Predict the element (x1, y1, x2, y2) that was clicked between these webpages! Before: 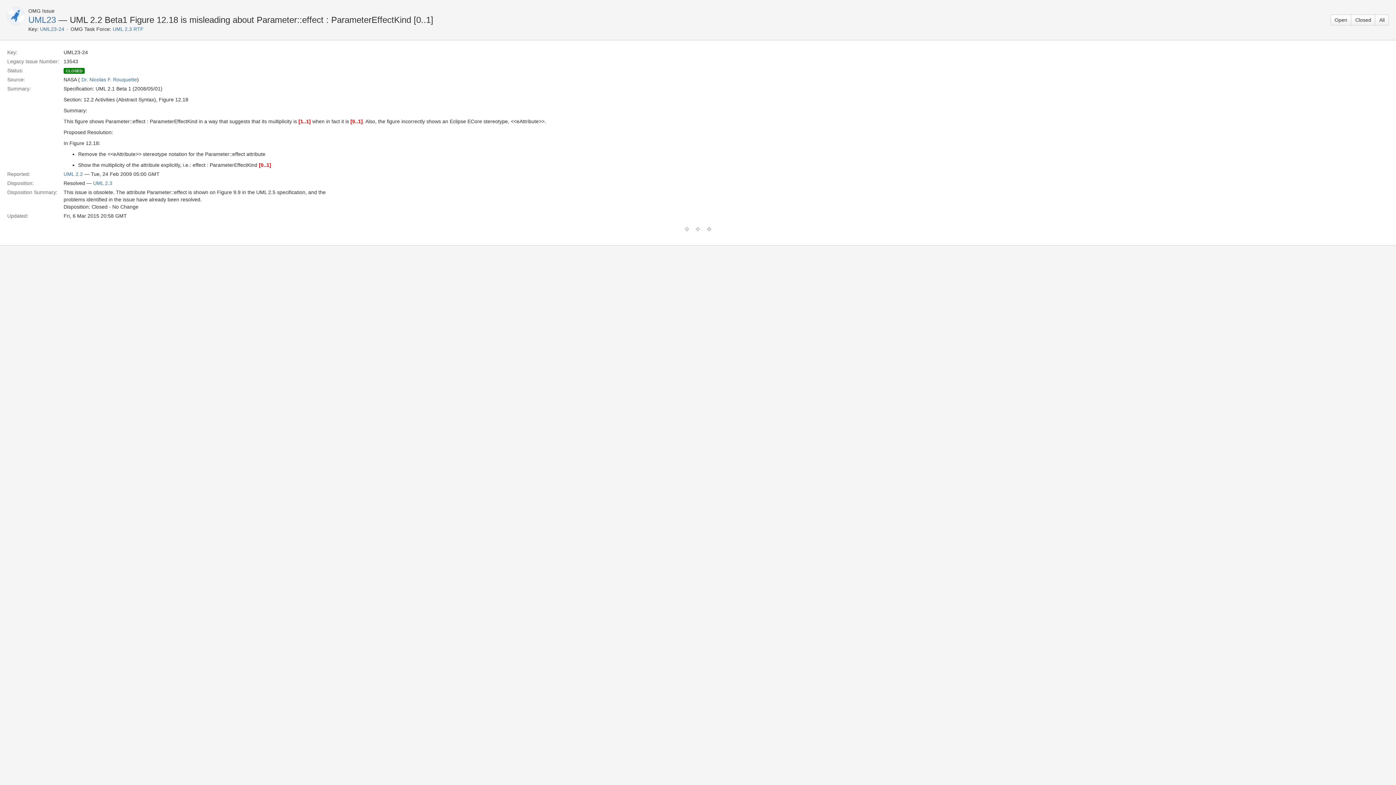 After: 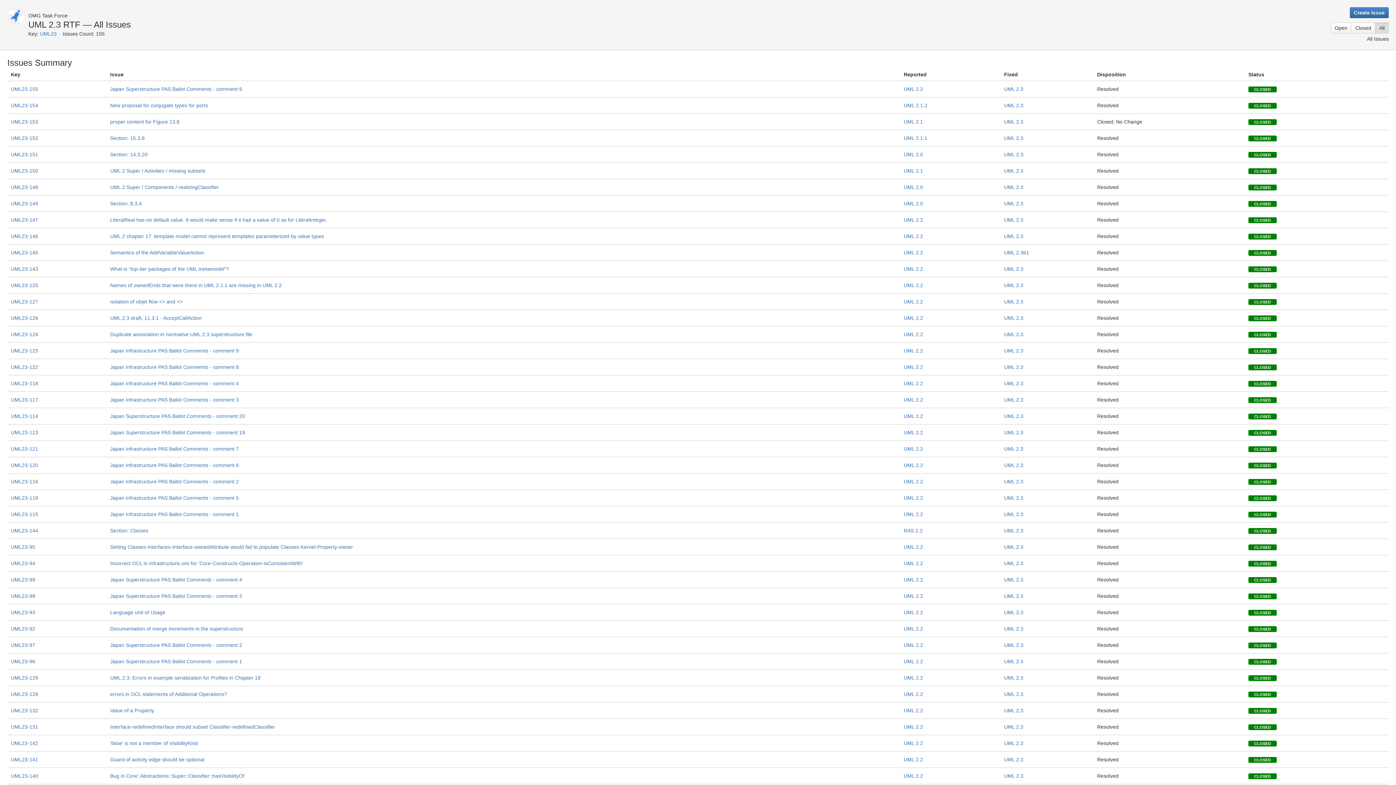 Action: bbox: (1375, 14, 1389, 25) label: All